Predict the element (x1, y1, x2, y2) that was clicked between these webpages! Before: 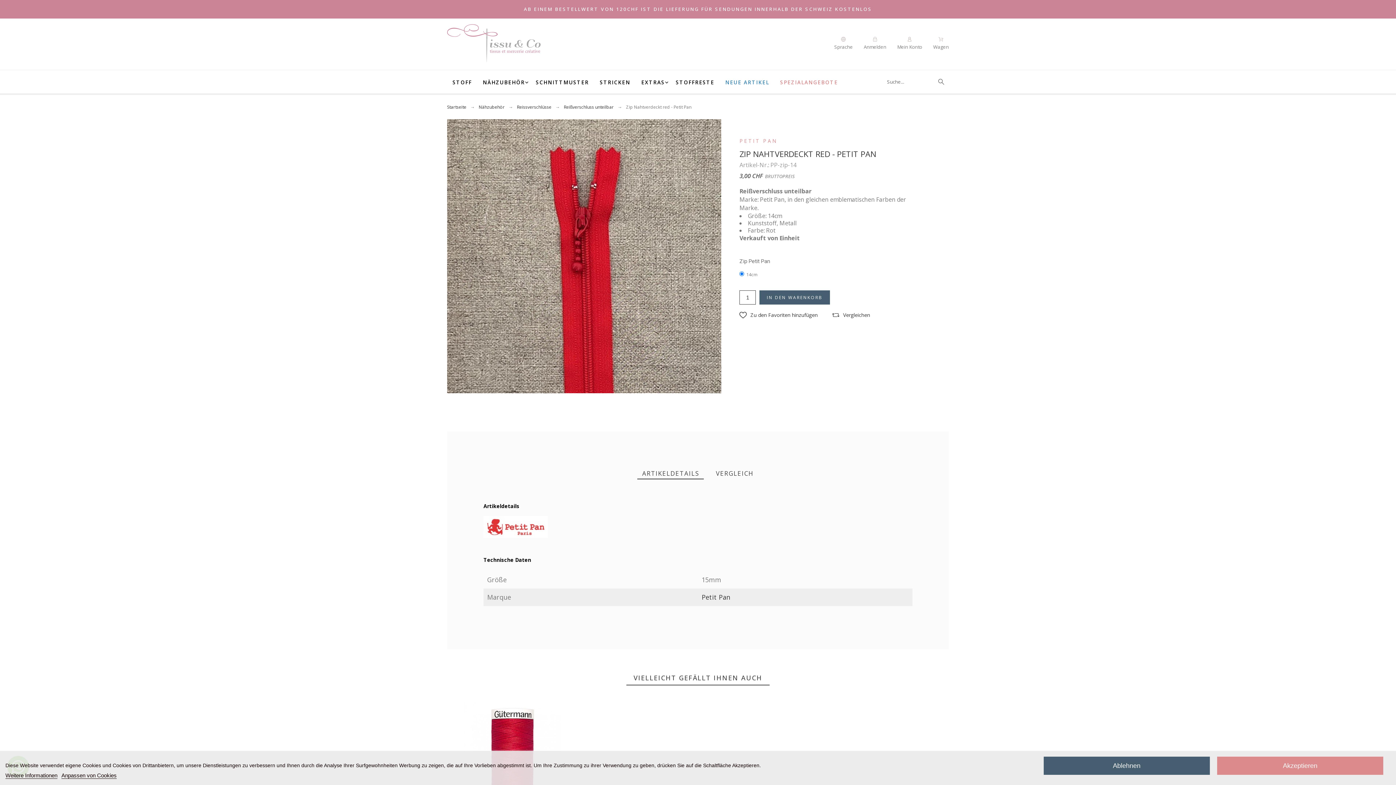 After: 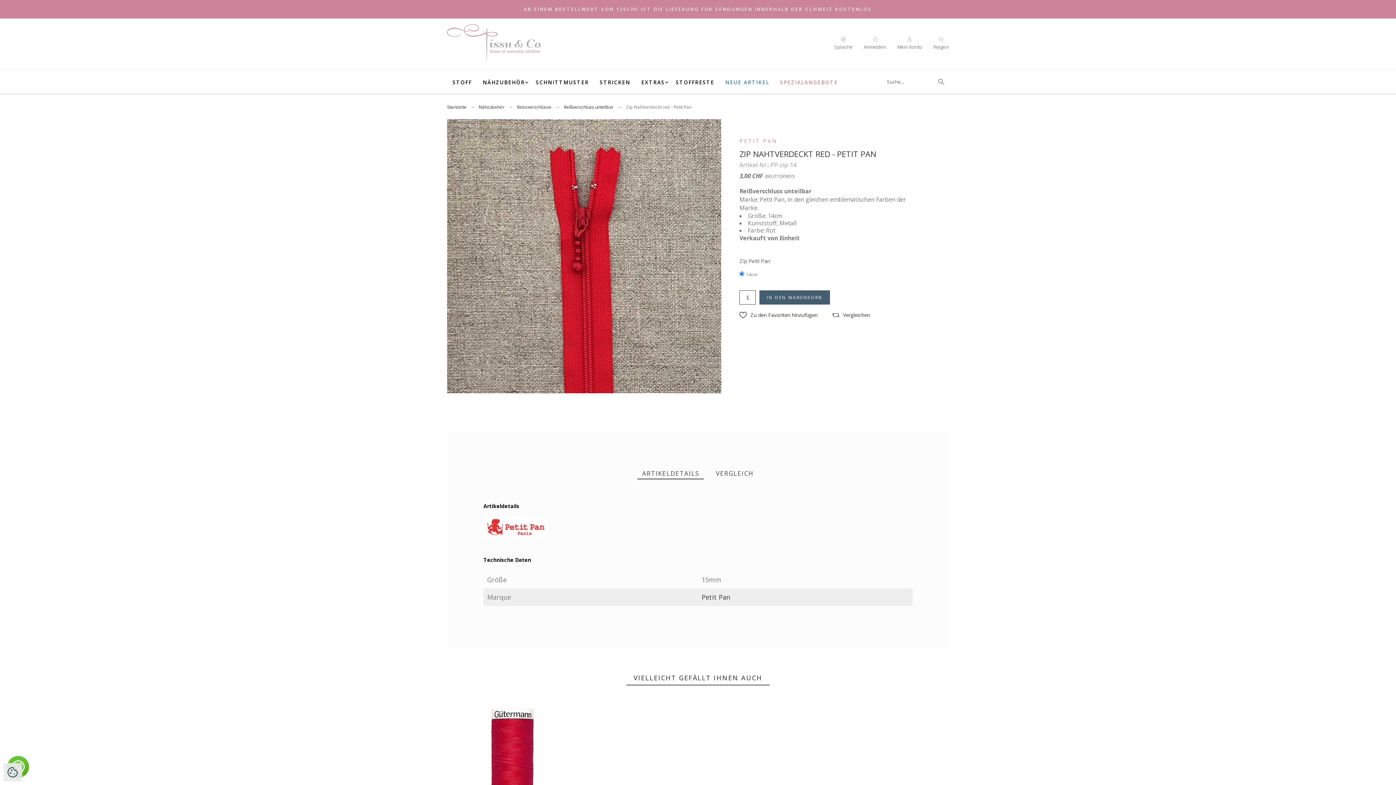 Action: bbox: (1043, 757, 1210, 775) label: Ablehnen